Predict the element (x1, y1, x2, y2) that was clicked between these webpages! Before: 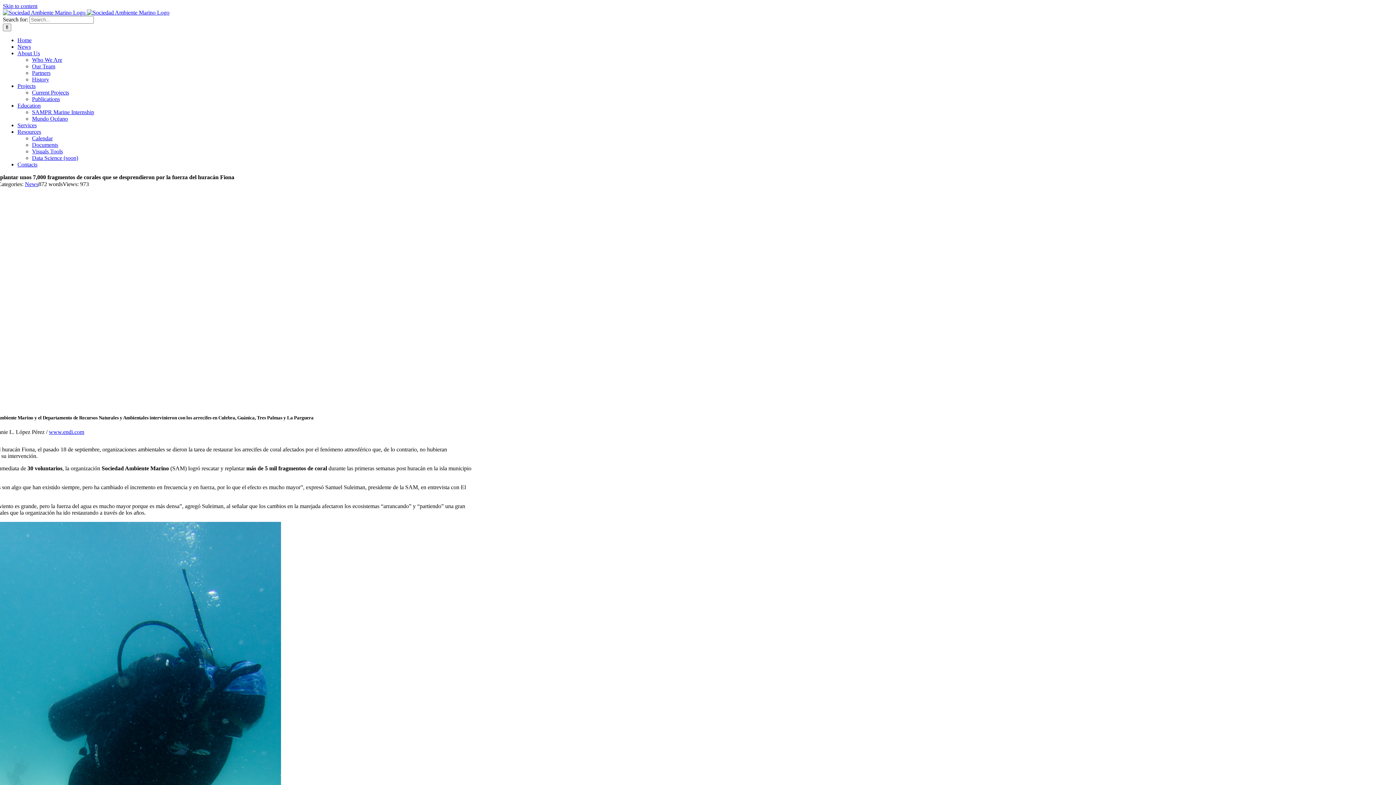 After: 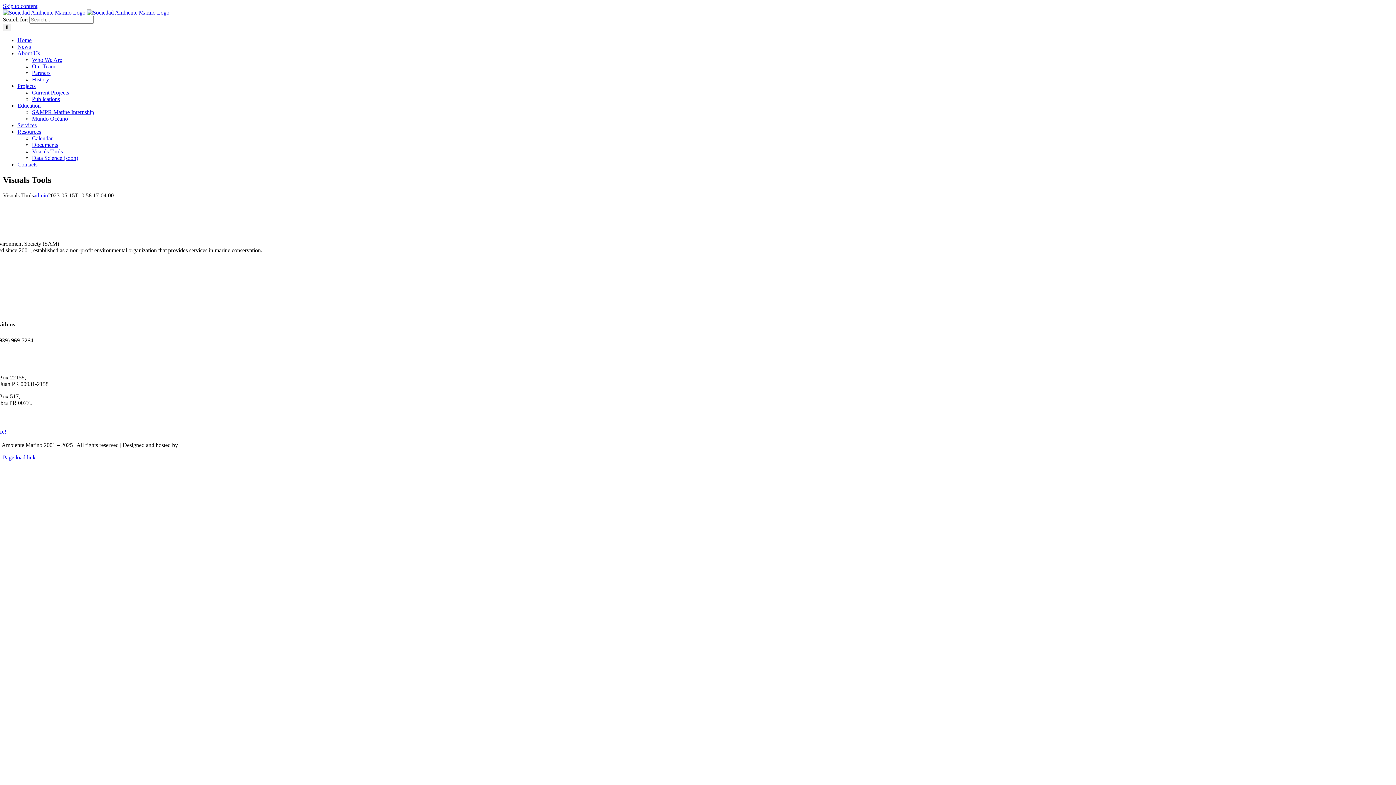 Action: label: Visuals Tools bbox: (32, 148, 62, 154)